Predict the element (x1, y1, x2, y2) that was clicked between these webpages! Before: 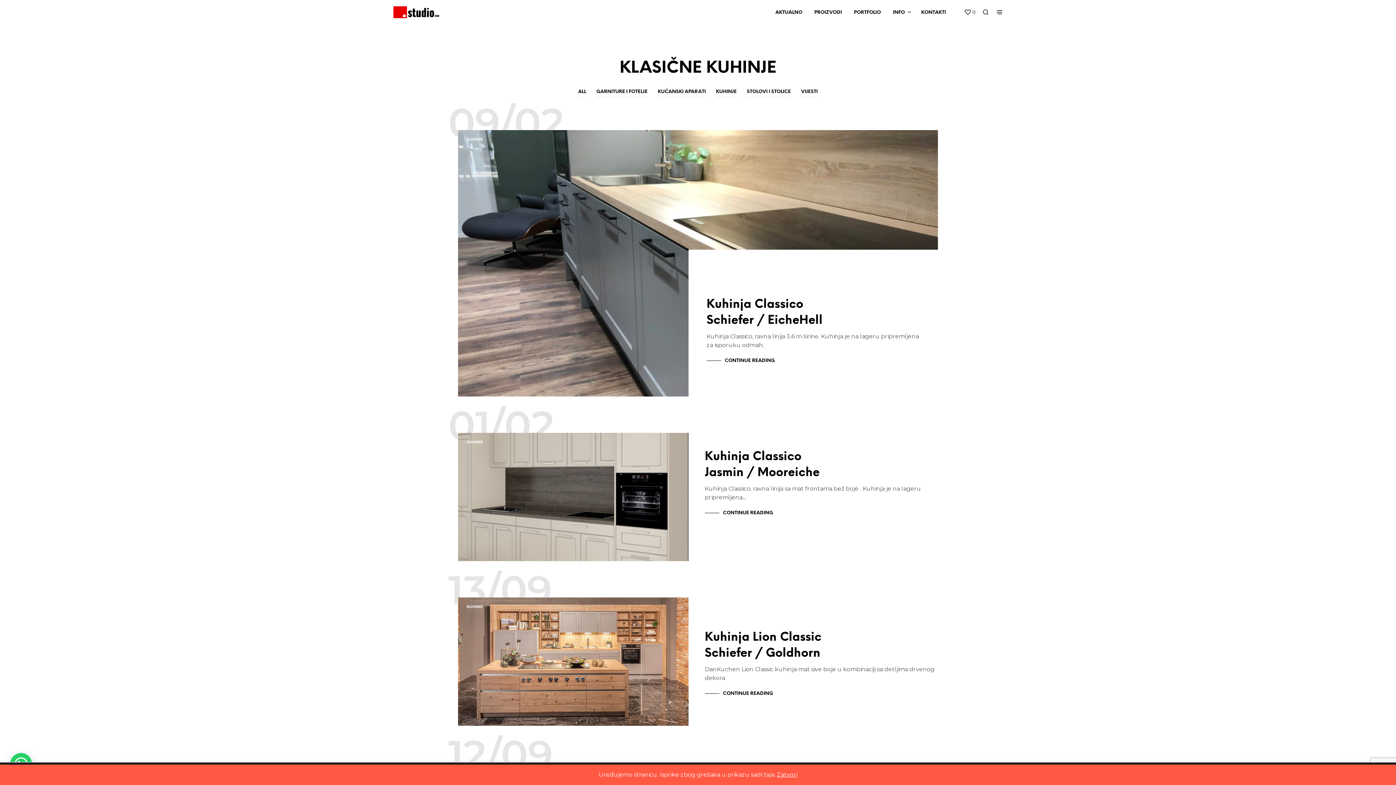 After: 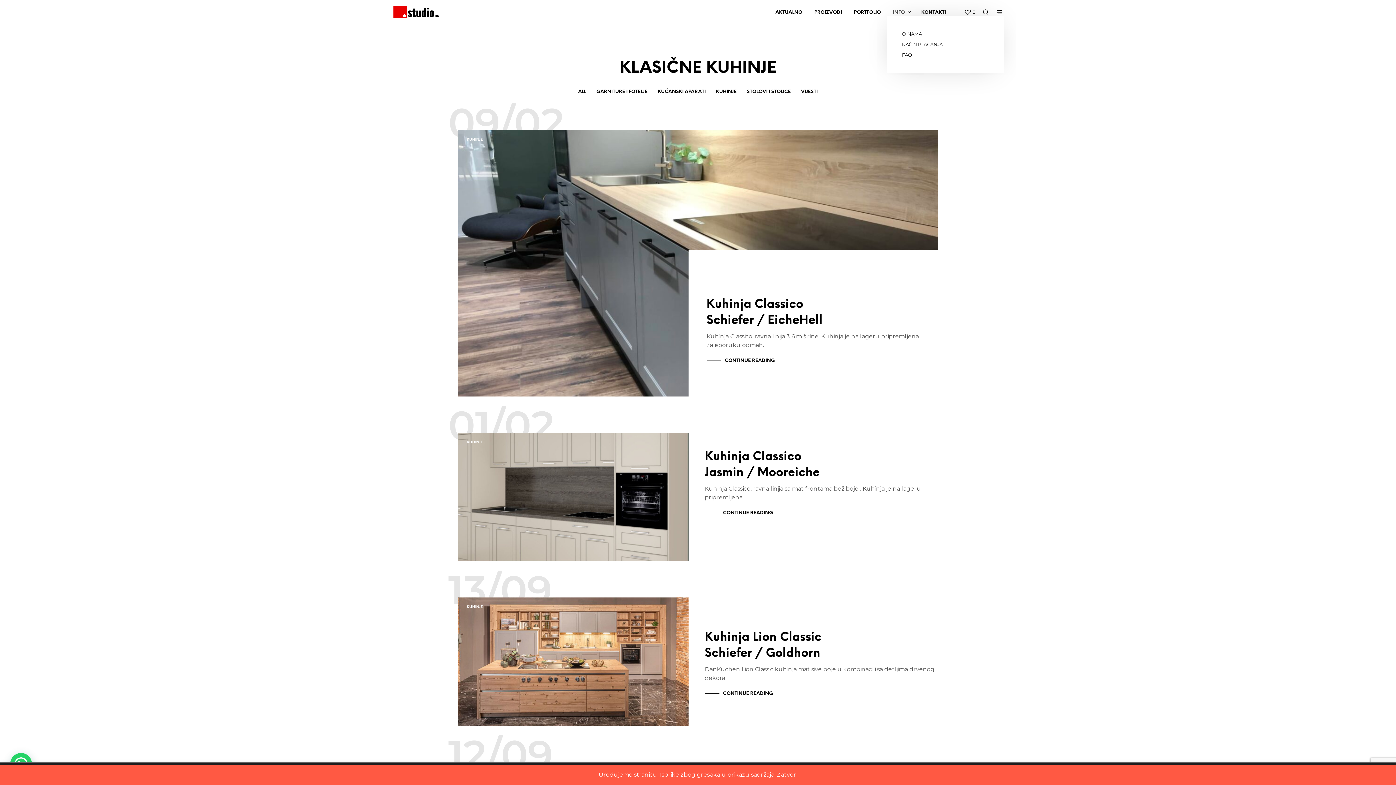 Action: bbox: (887, 9, 910, 16) label: INFO